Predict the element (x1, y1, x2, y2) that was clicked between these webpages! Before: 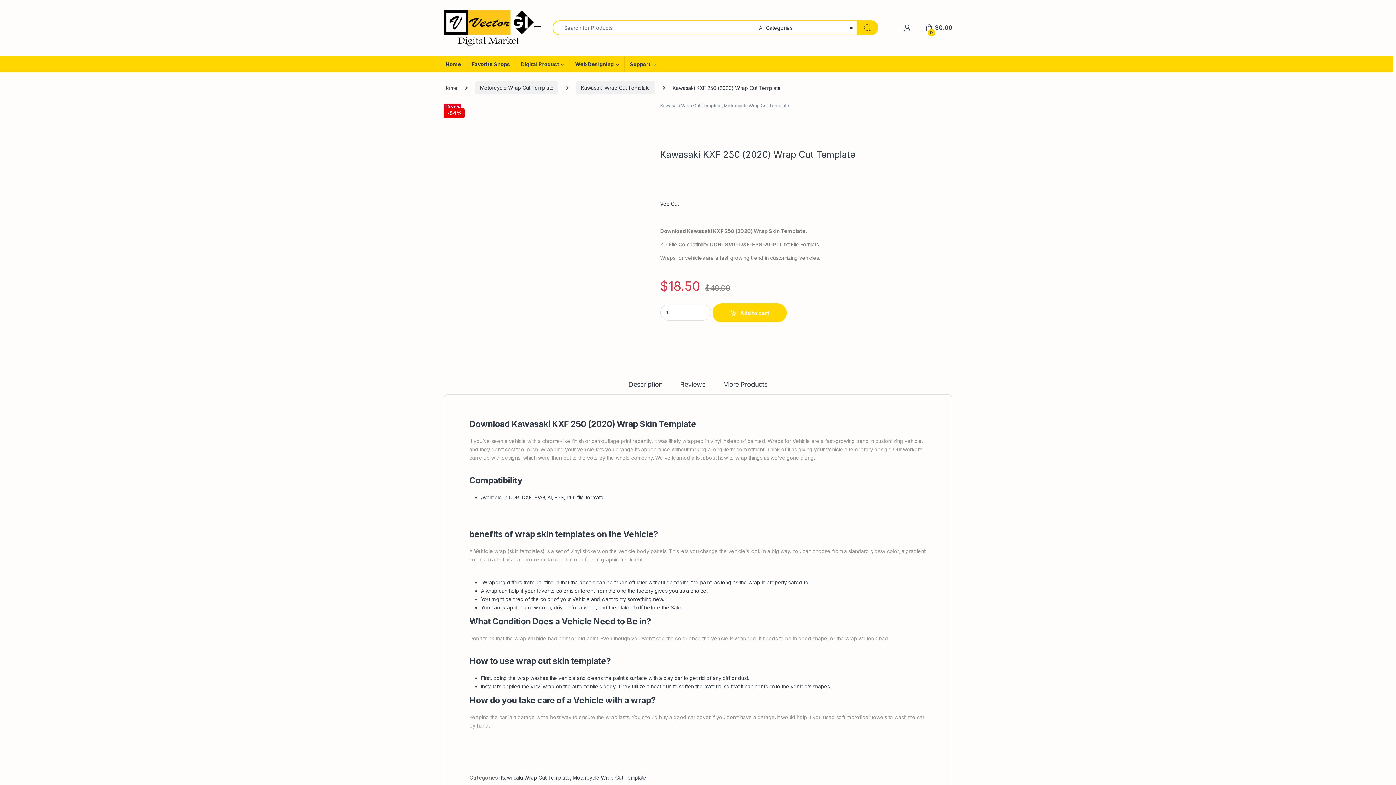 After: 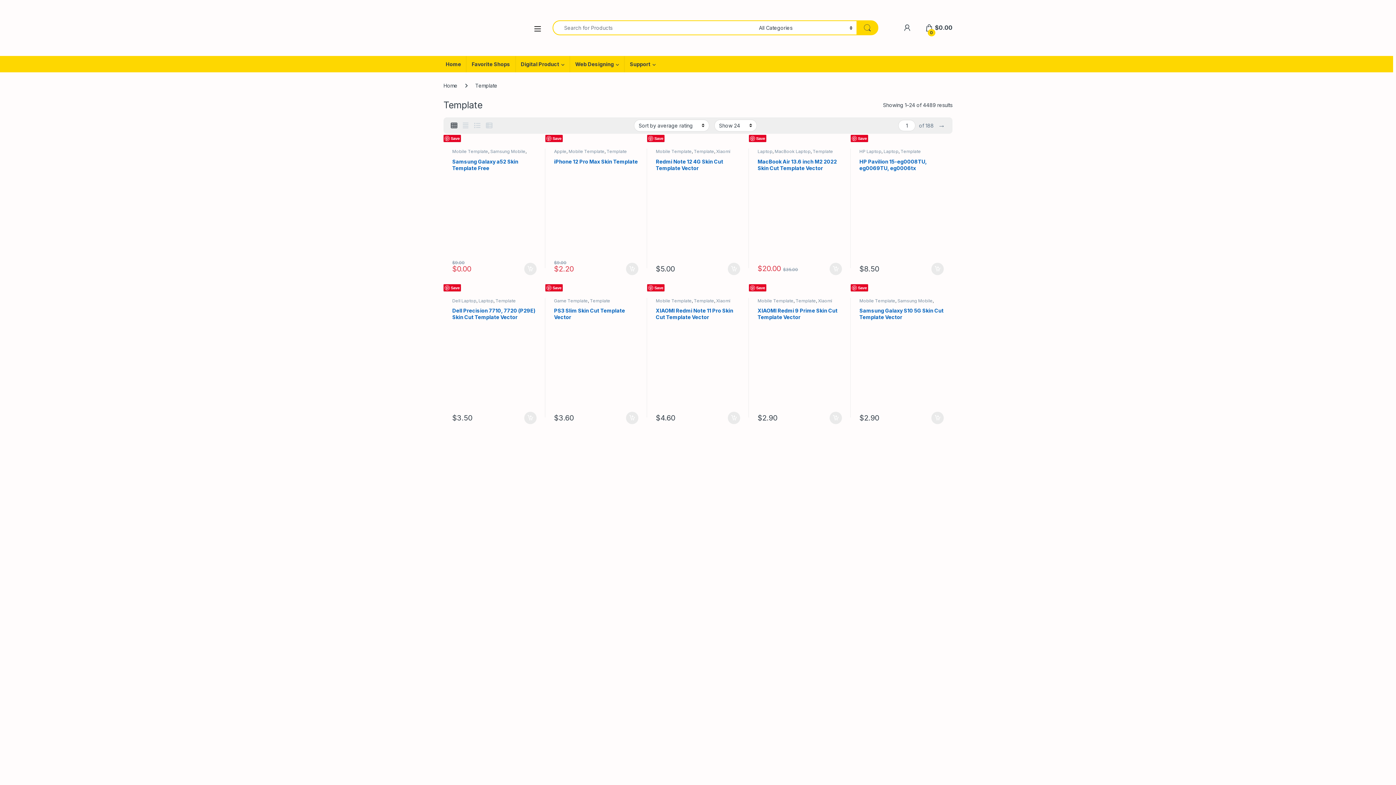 Action: bbox: (515, 55, 569, 72) label: Digital Product